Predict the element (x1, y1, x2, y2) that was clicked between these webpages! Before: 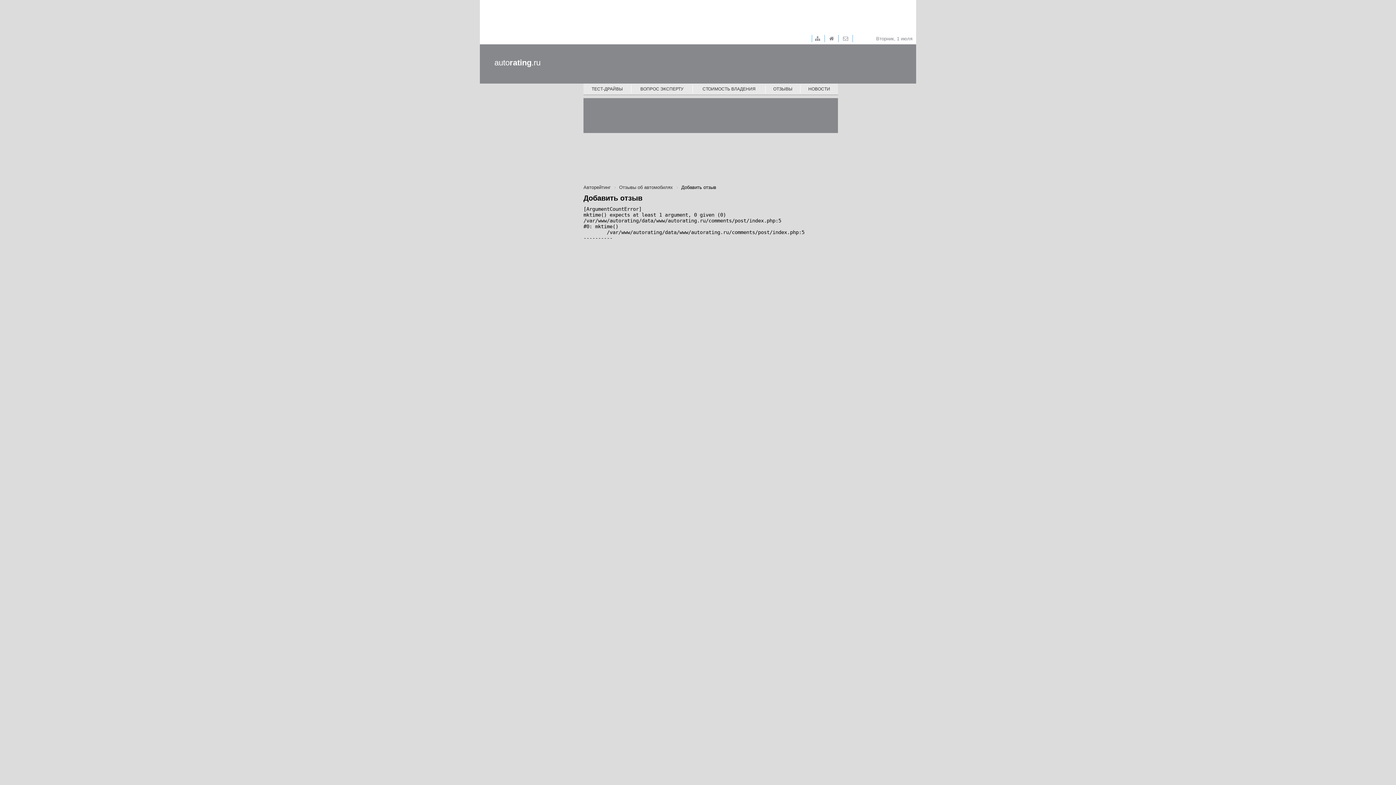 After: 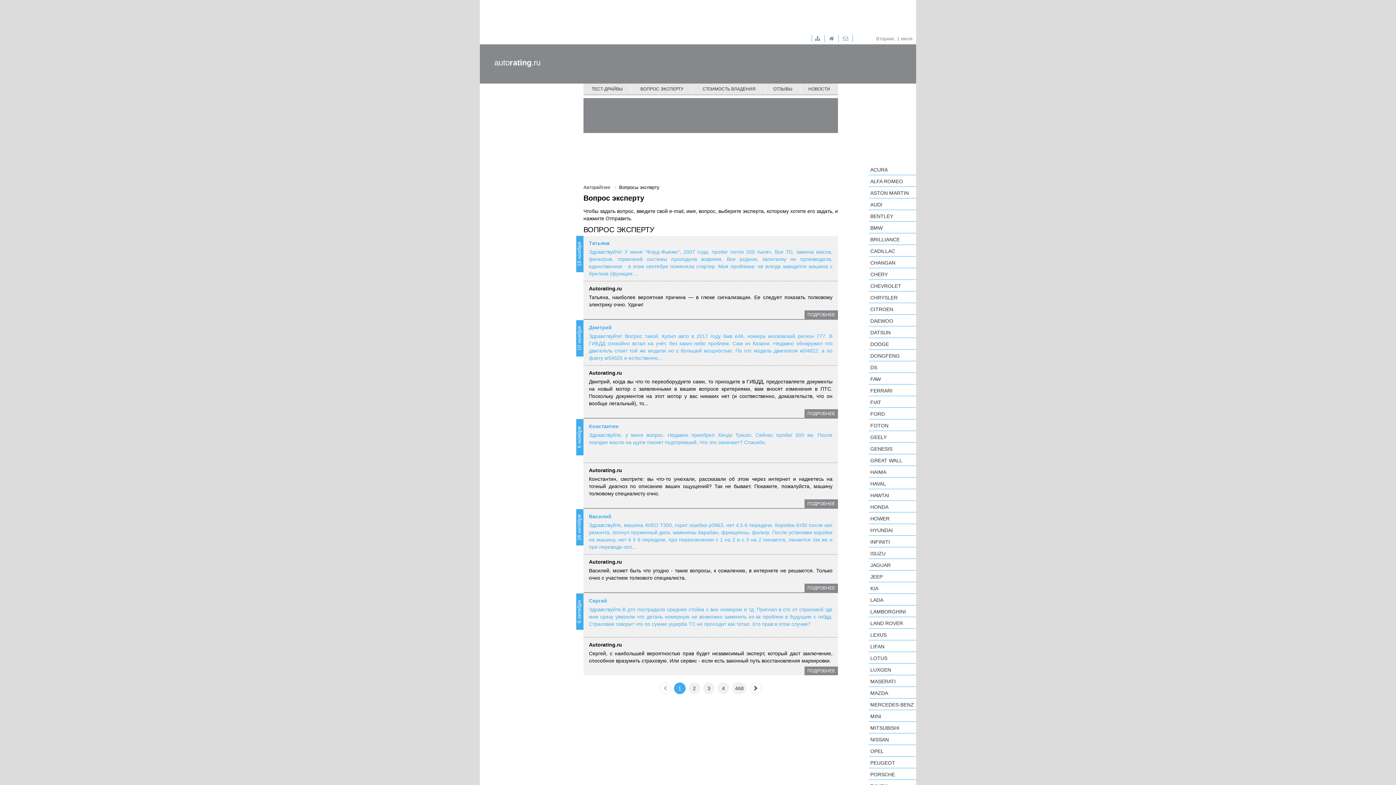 Action: label: ВОПРОС ЭКСПЕРТУ bbox: (631, 83, 692, 94)